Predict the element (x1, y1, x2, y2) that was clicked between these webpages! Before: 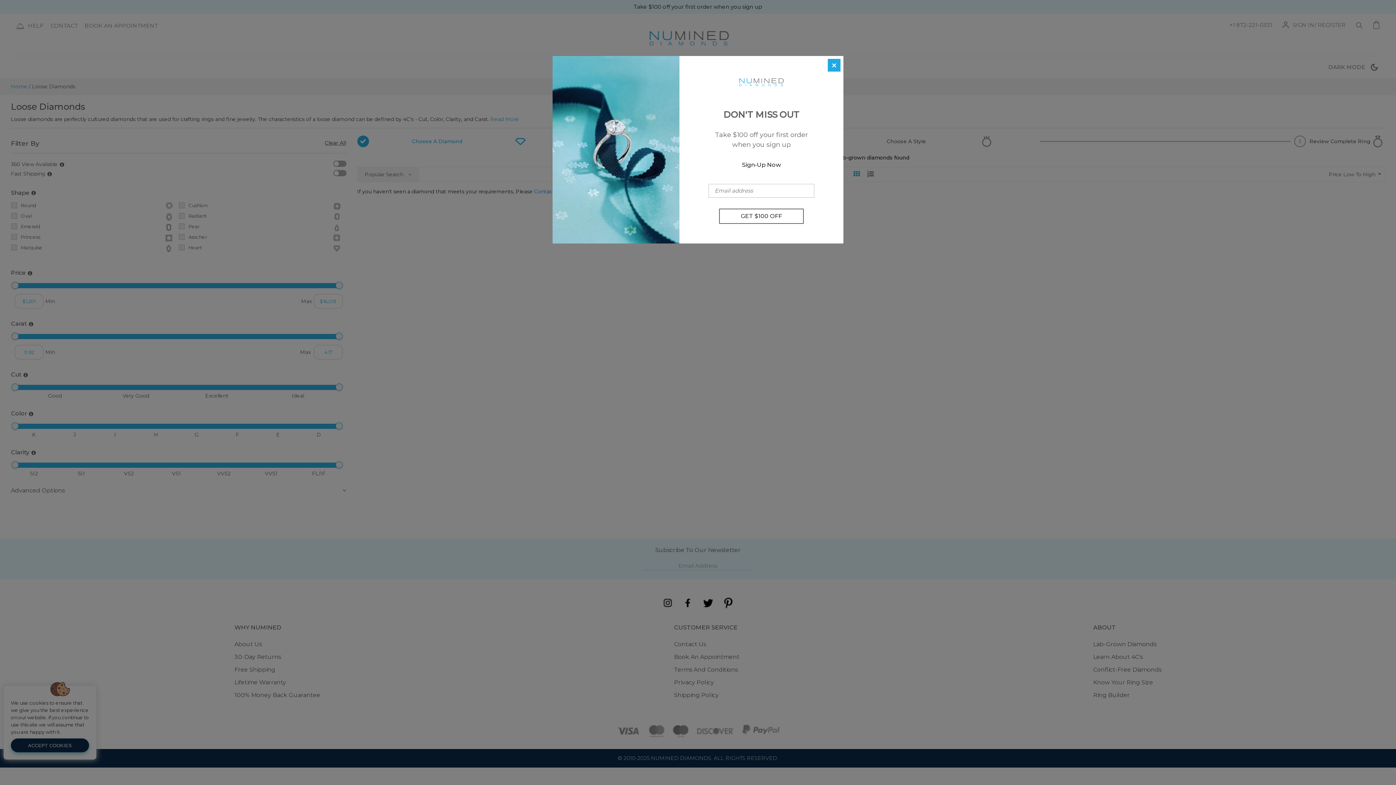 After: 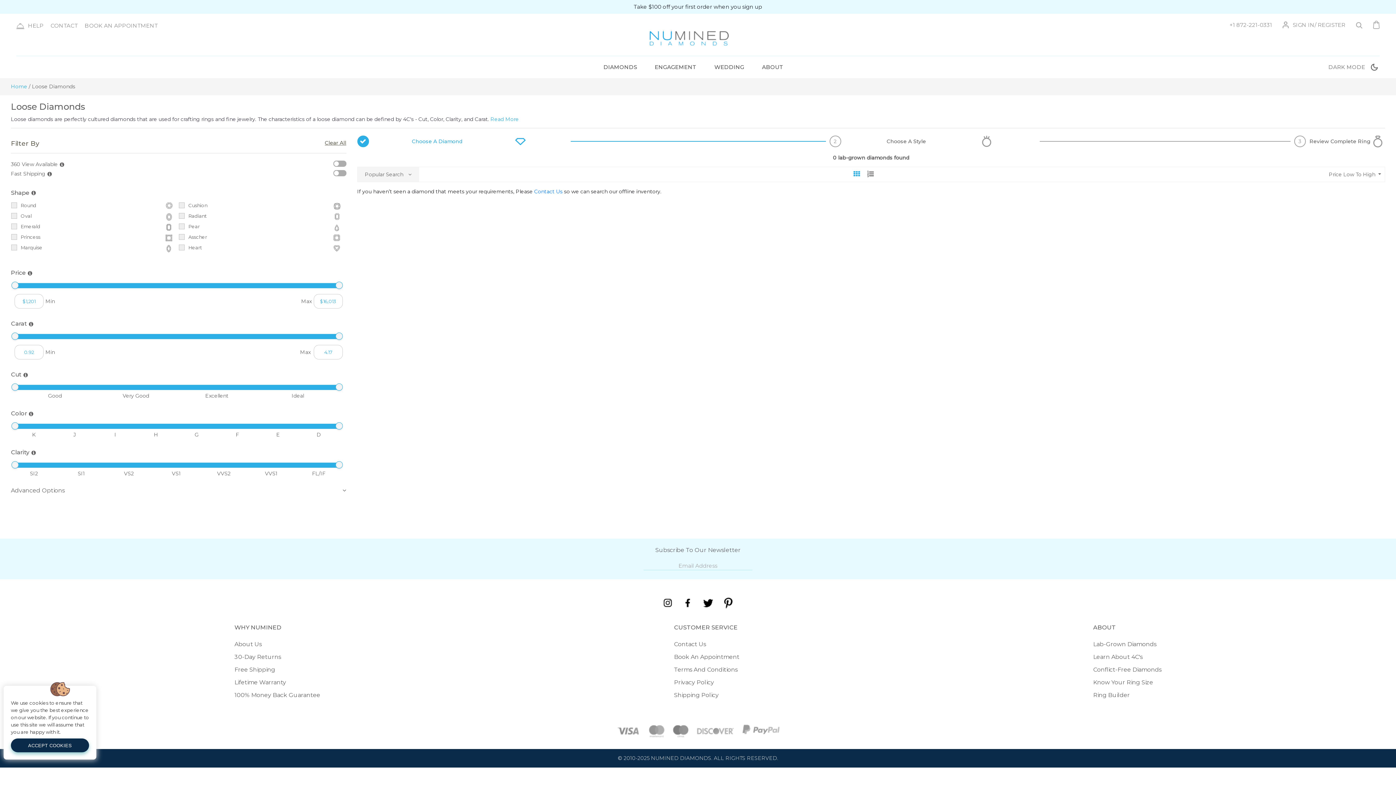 Action: bbox: (828, 58, 840, 71) label: Close